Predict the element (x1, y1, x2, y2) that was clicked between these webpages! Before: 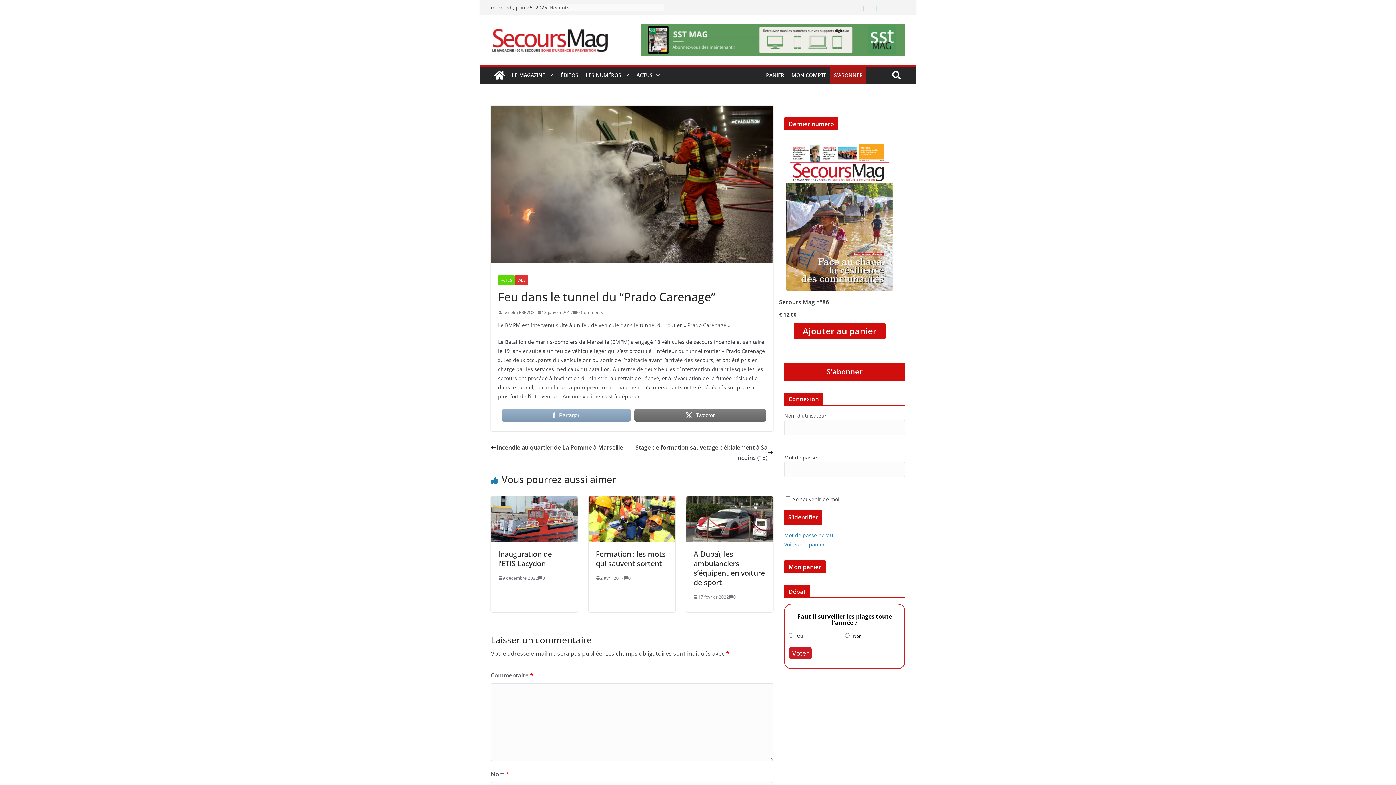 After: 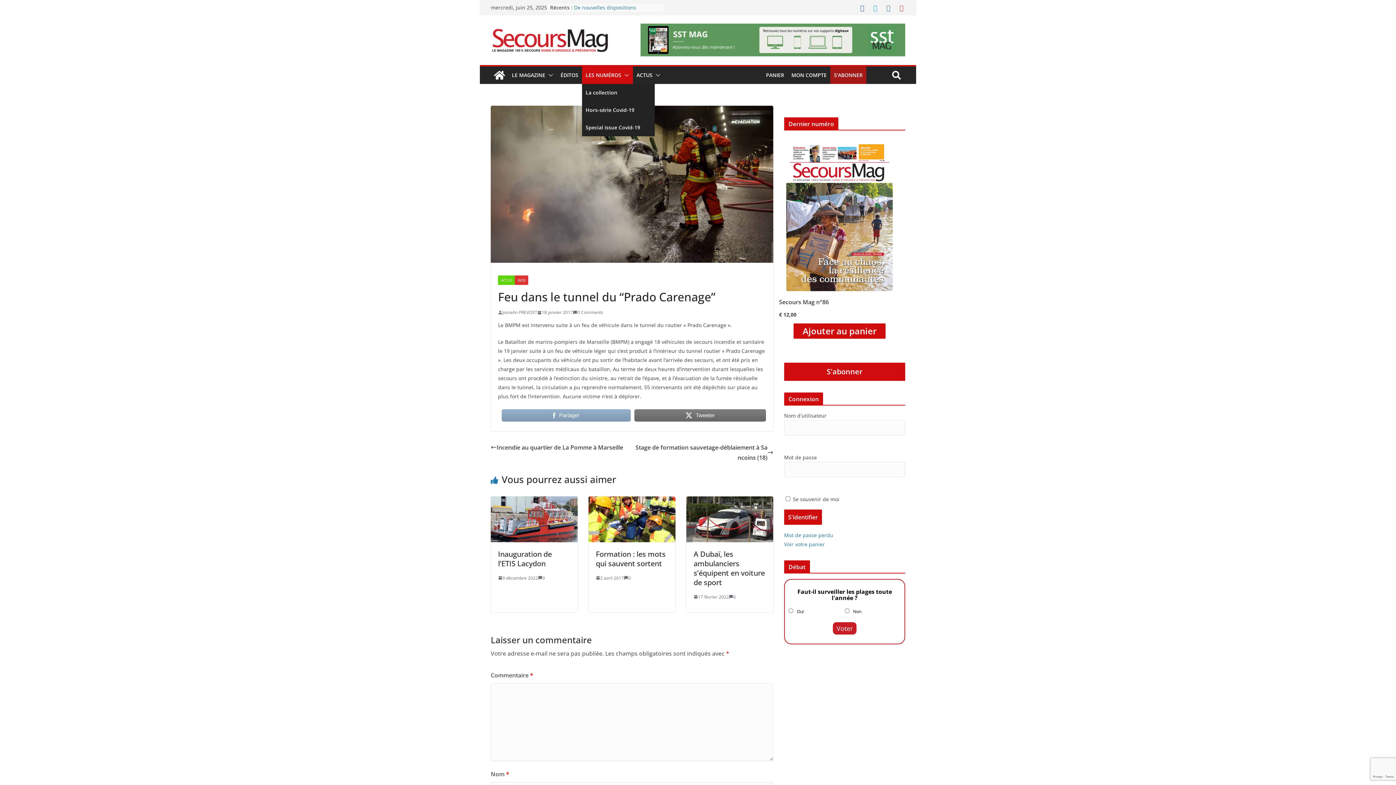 Action: label: LES NUMÉROS bbox: (585, 70, 621, 80)